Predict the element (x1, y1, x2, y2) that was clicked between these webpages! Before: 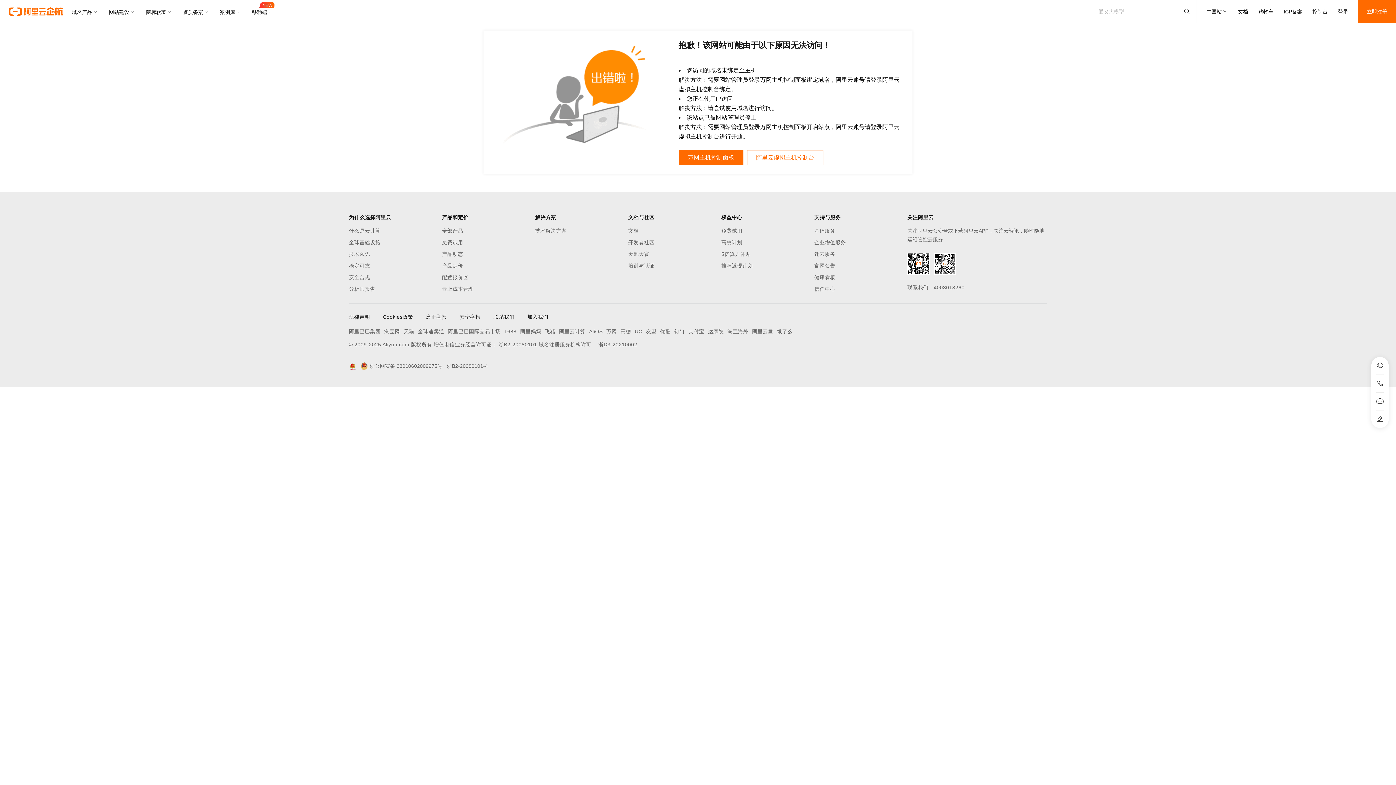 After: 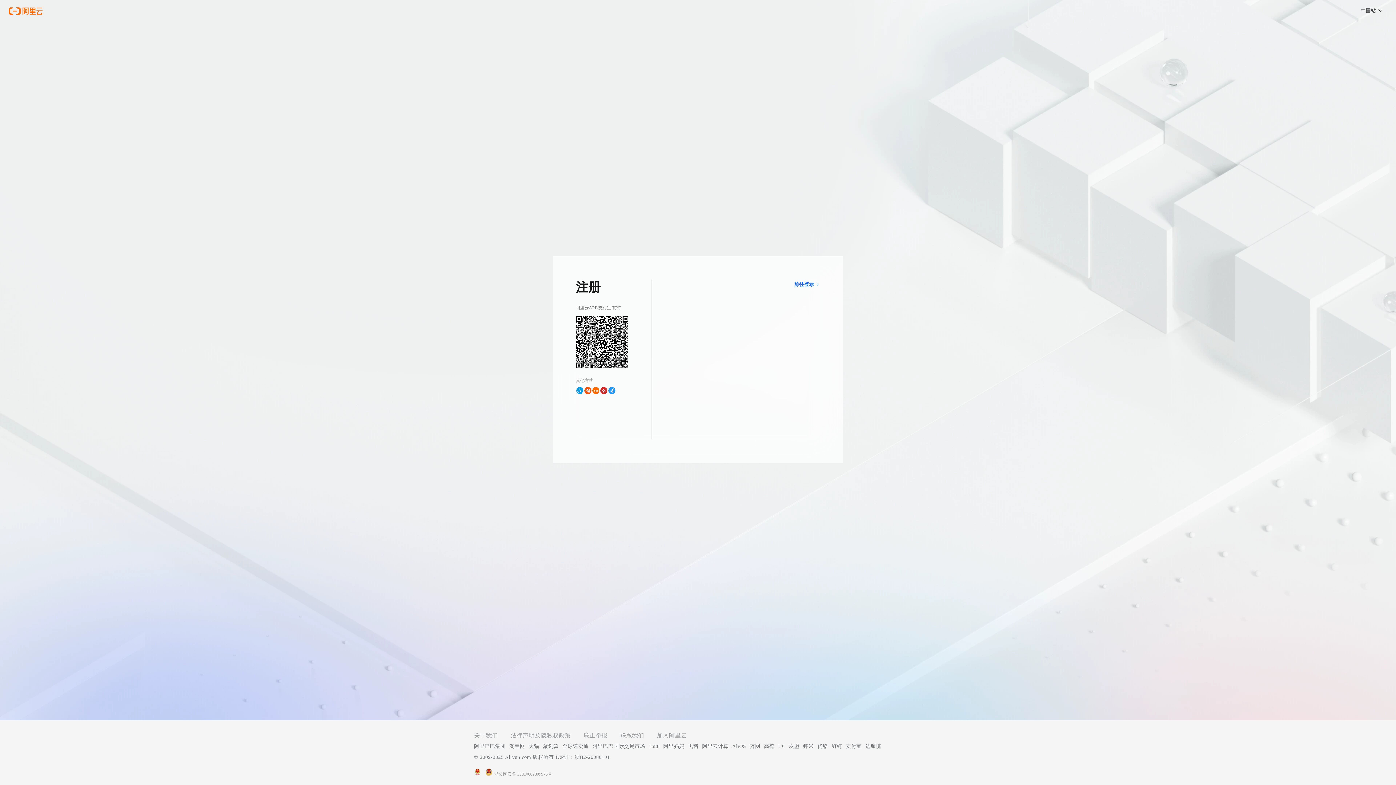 Action: label: 立即注册 bbox: (1358, 0, 1396, 23)